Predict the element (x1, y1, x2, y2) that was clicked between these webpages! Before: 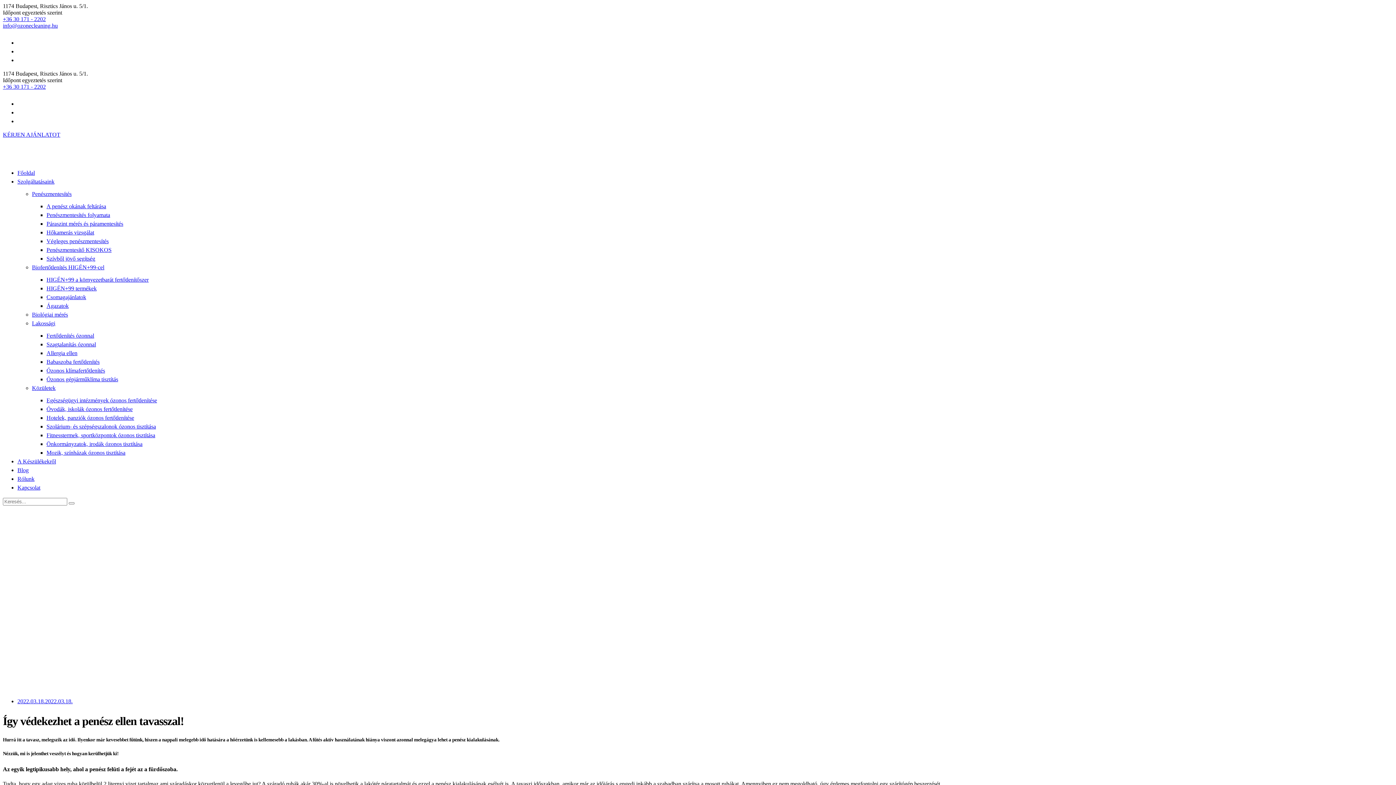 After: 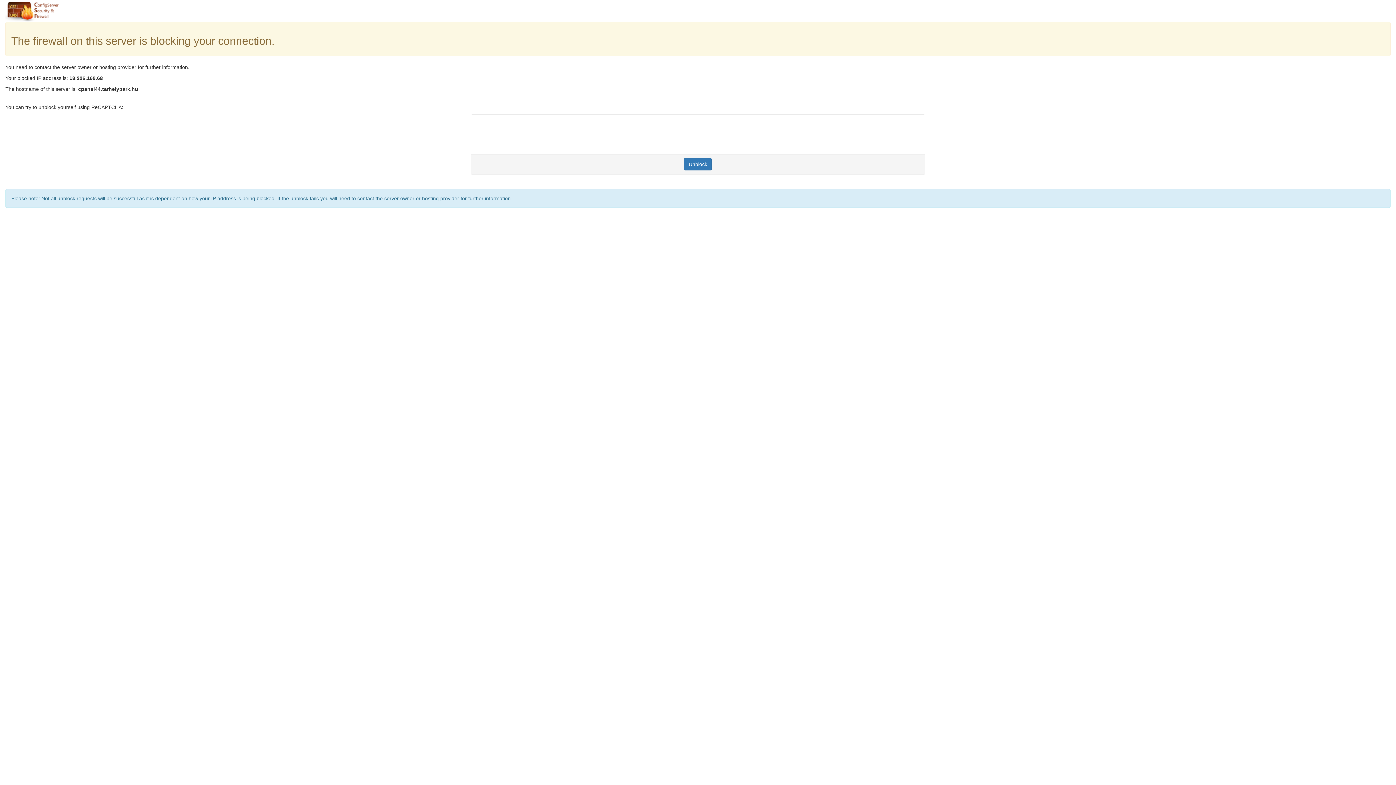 Action: bbox: (46, 397, 157, 403) label: Egészségügyi intézmények ózonos fertőtlenítése